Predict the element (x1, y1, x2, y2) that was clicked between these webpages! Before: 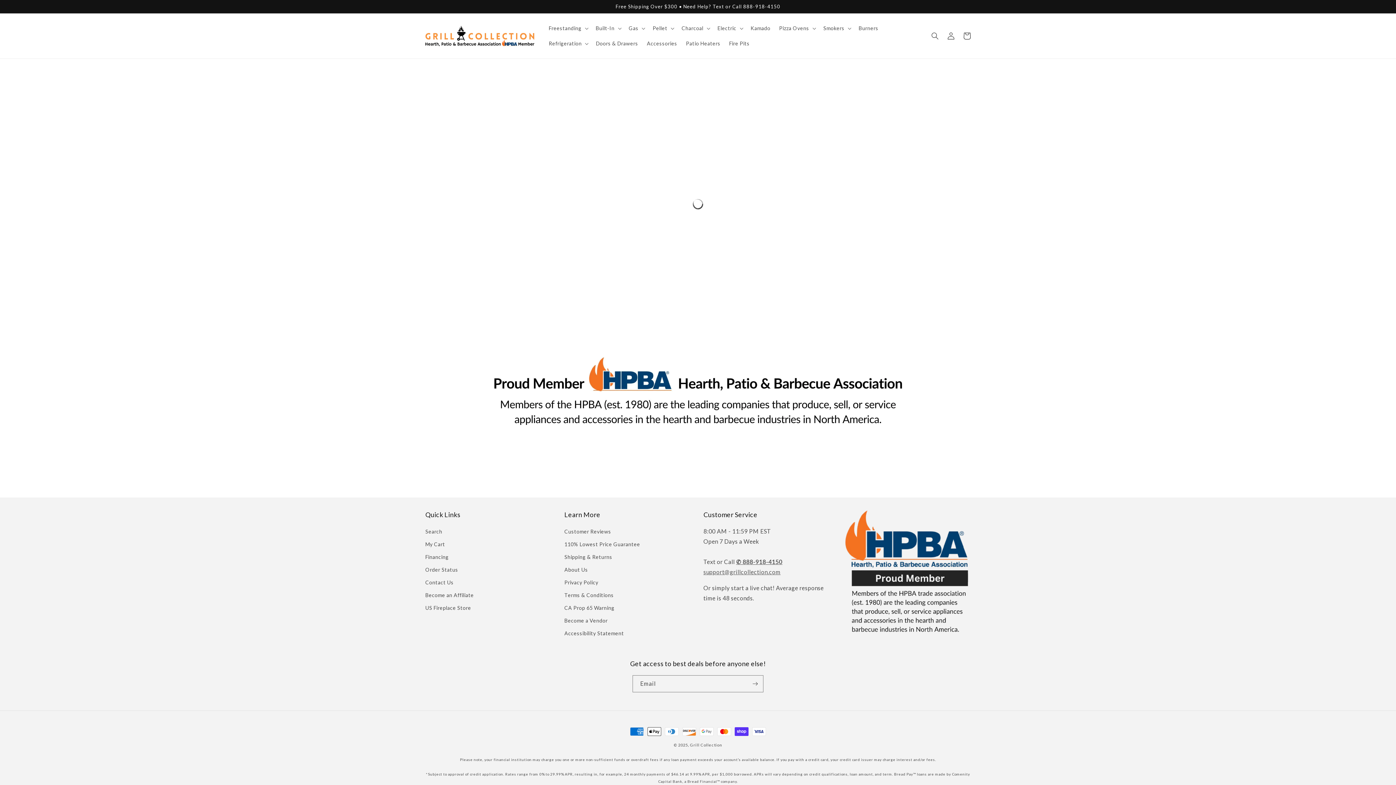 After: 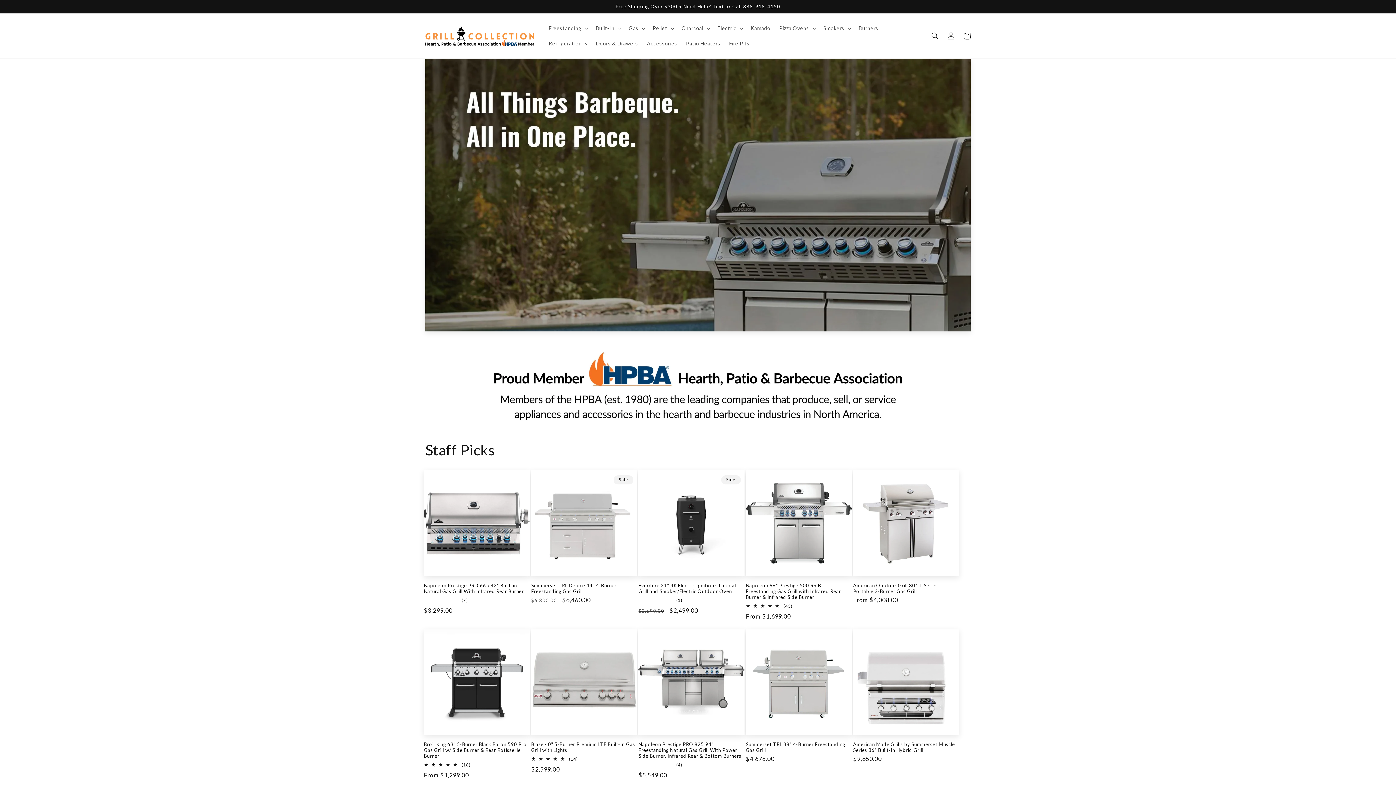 Action: bbox: (422, 23, 537, 49)